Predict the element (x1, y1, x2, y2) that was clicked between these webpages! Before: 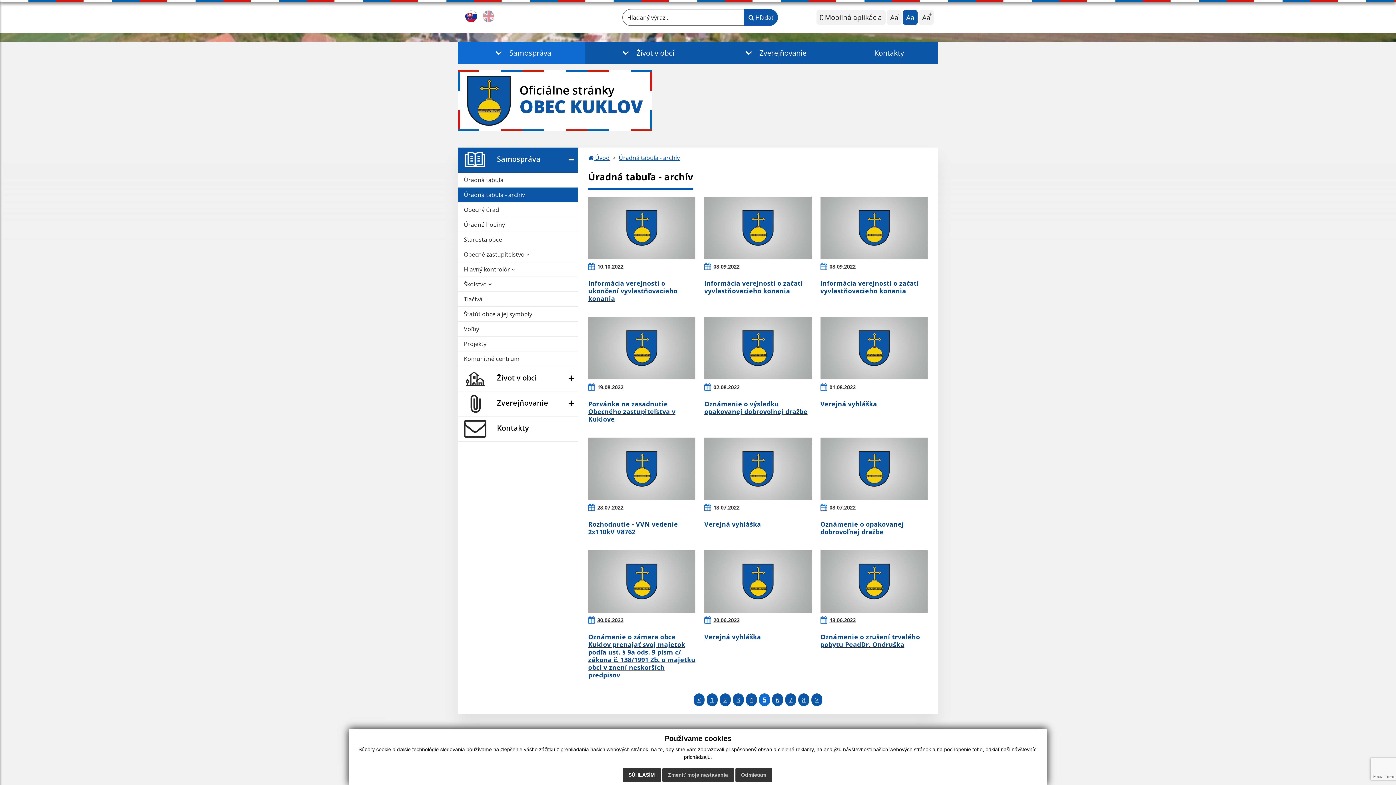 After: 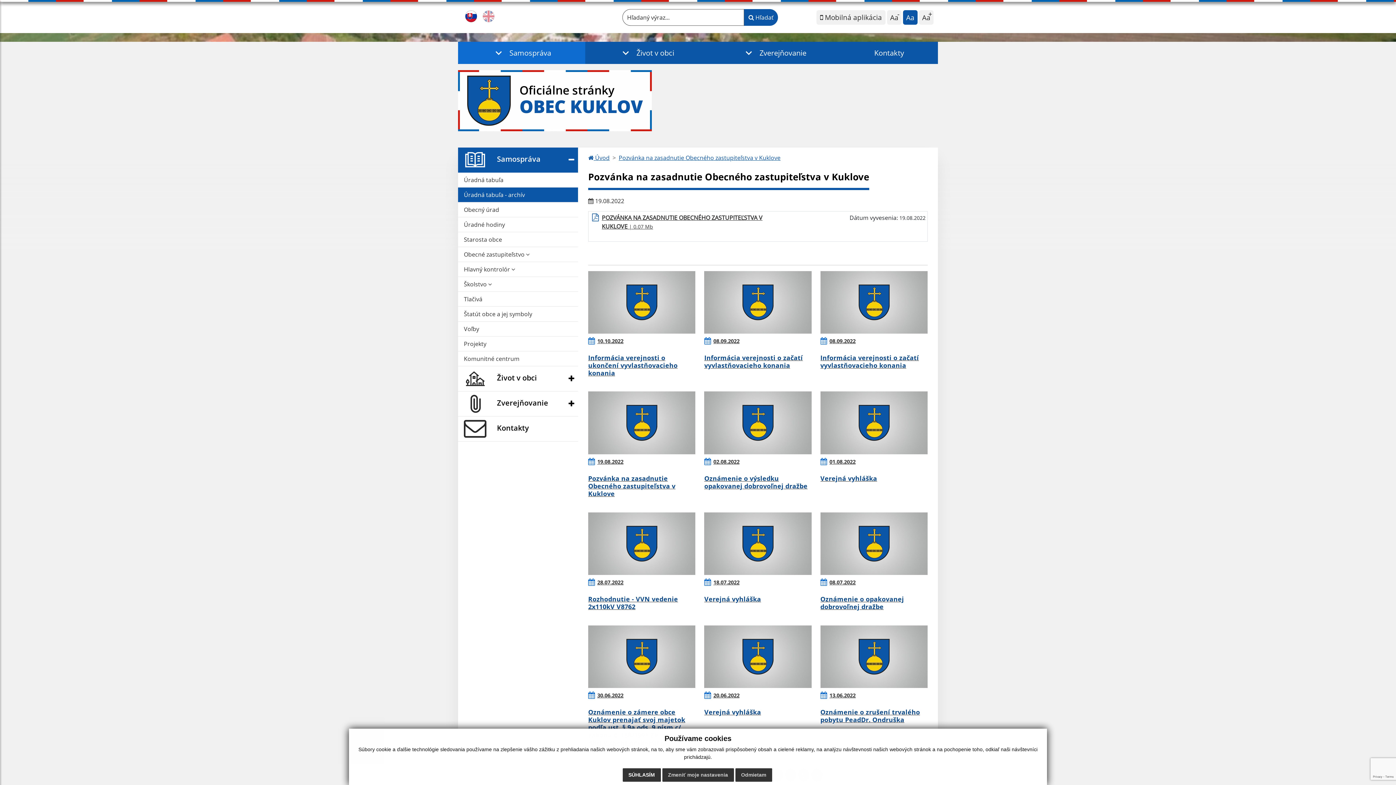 Action: bbox: (588, 317, 695, 379)